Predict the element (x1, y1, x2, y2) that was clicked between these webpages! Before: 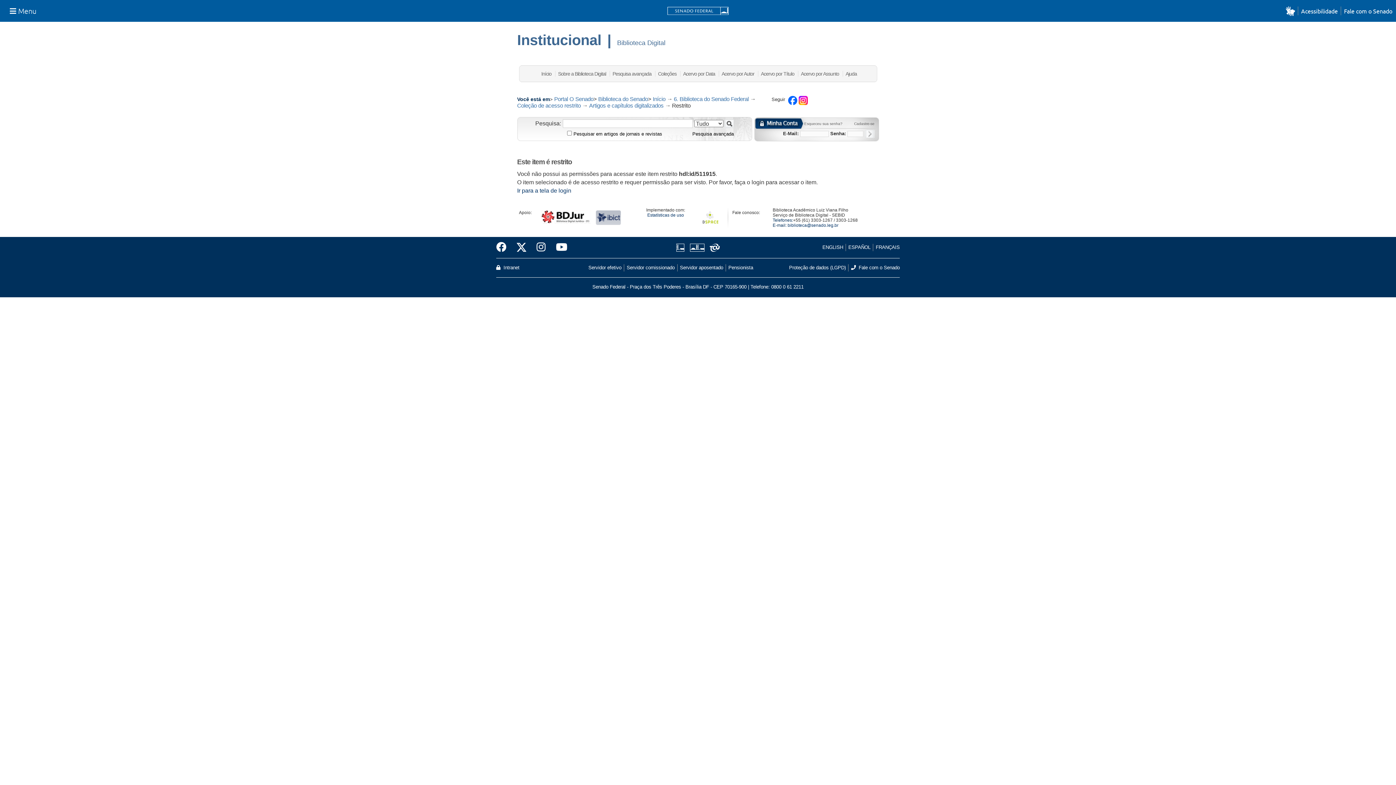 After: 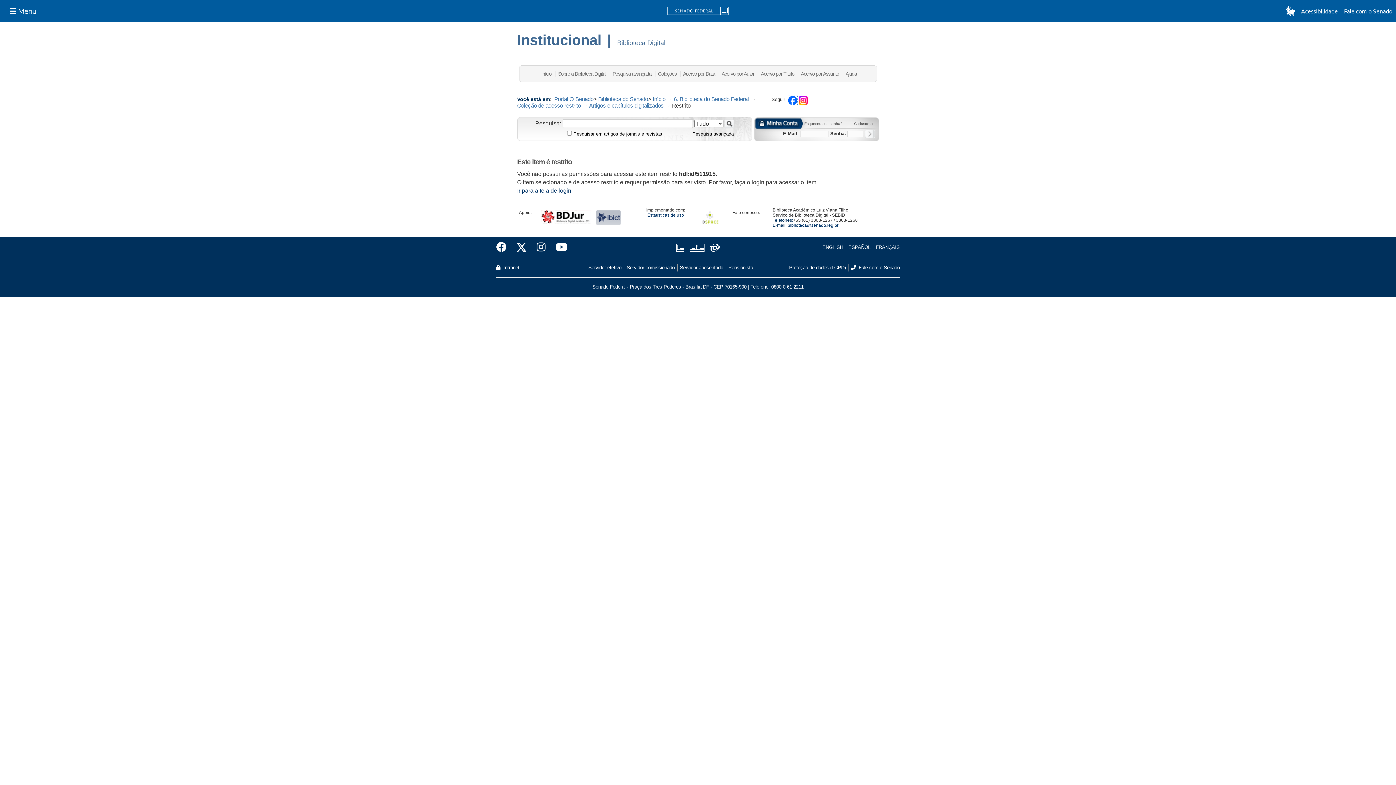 Action: bbox: (788, 99, 797, 105)